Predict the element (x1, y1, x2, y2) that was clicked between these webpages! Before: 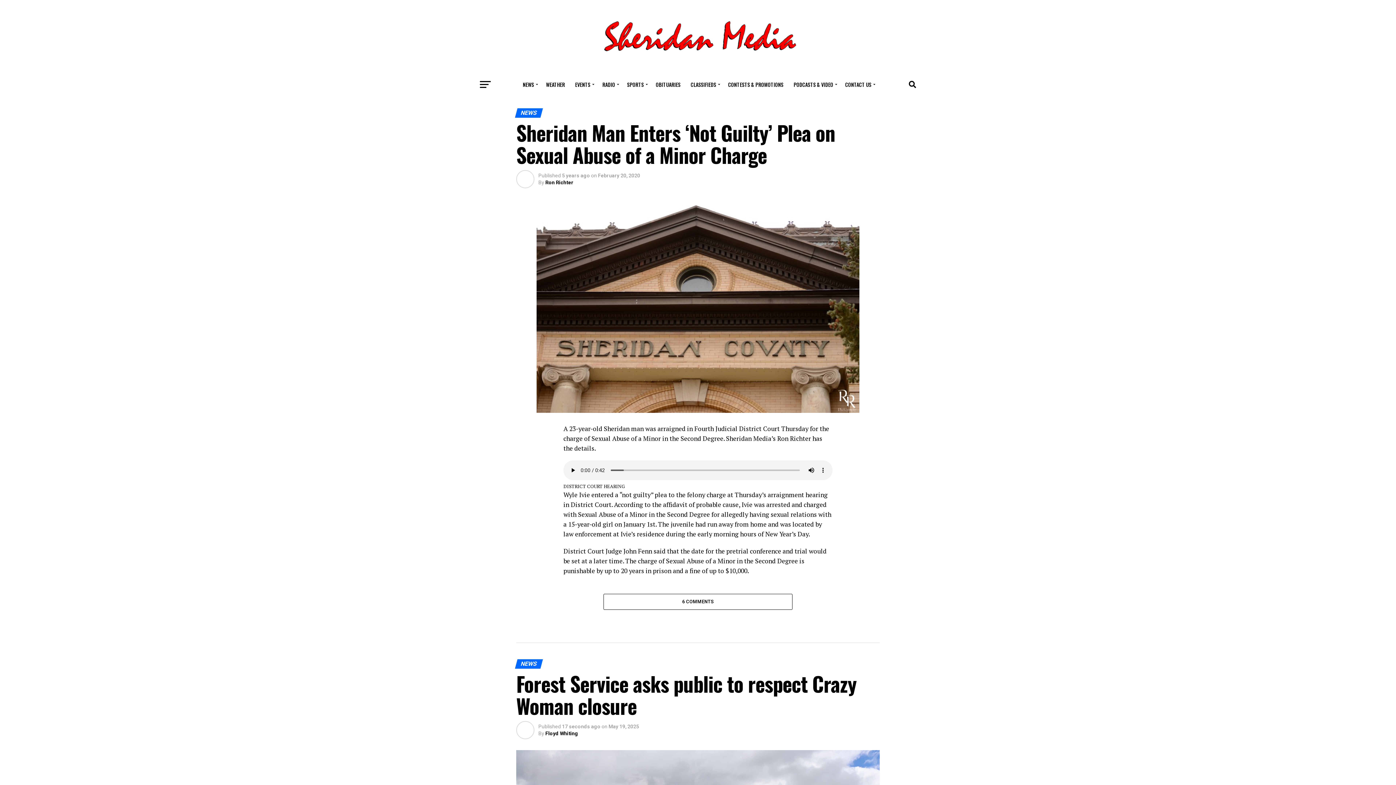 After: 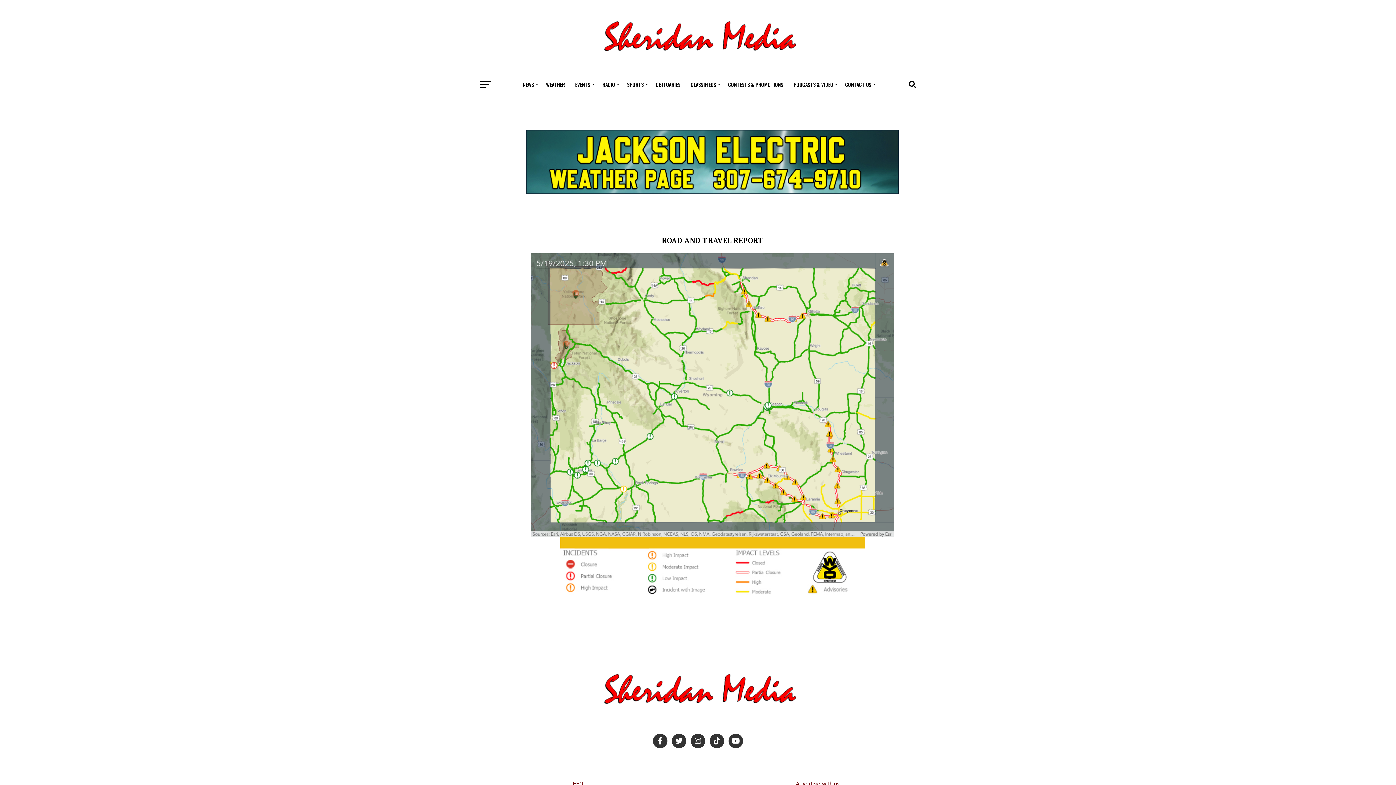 Action: bbox: (541, 75, 569, 93) label: WEATHER